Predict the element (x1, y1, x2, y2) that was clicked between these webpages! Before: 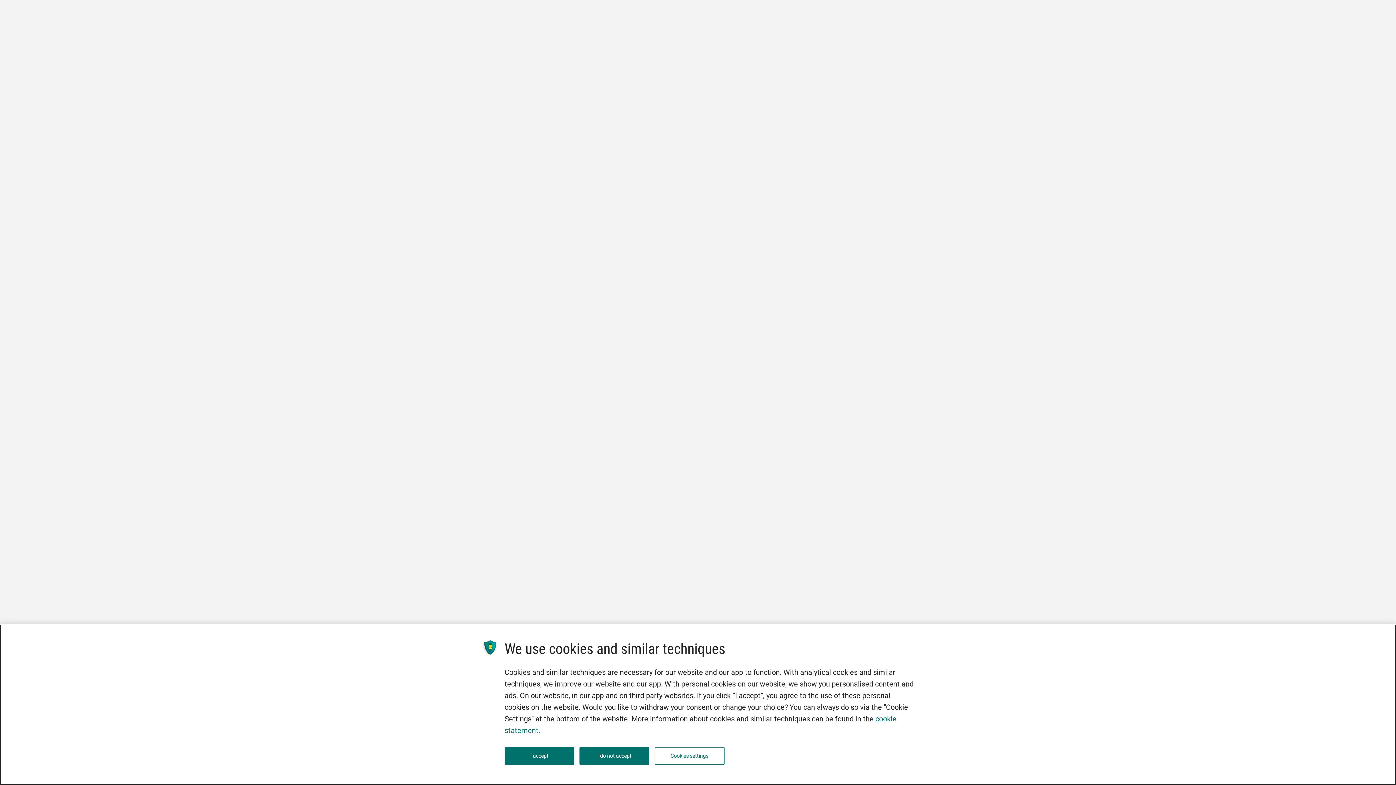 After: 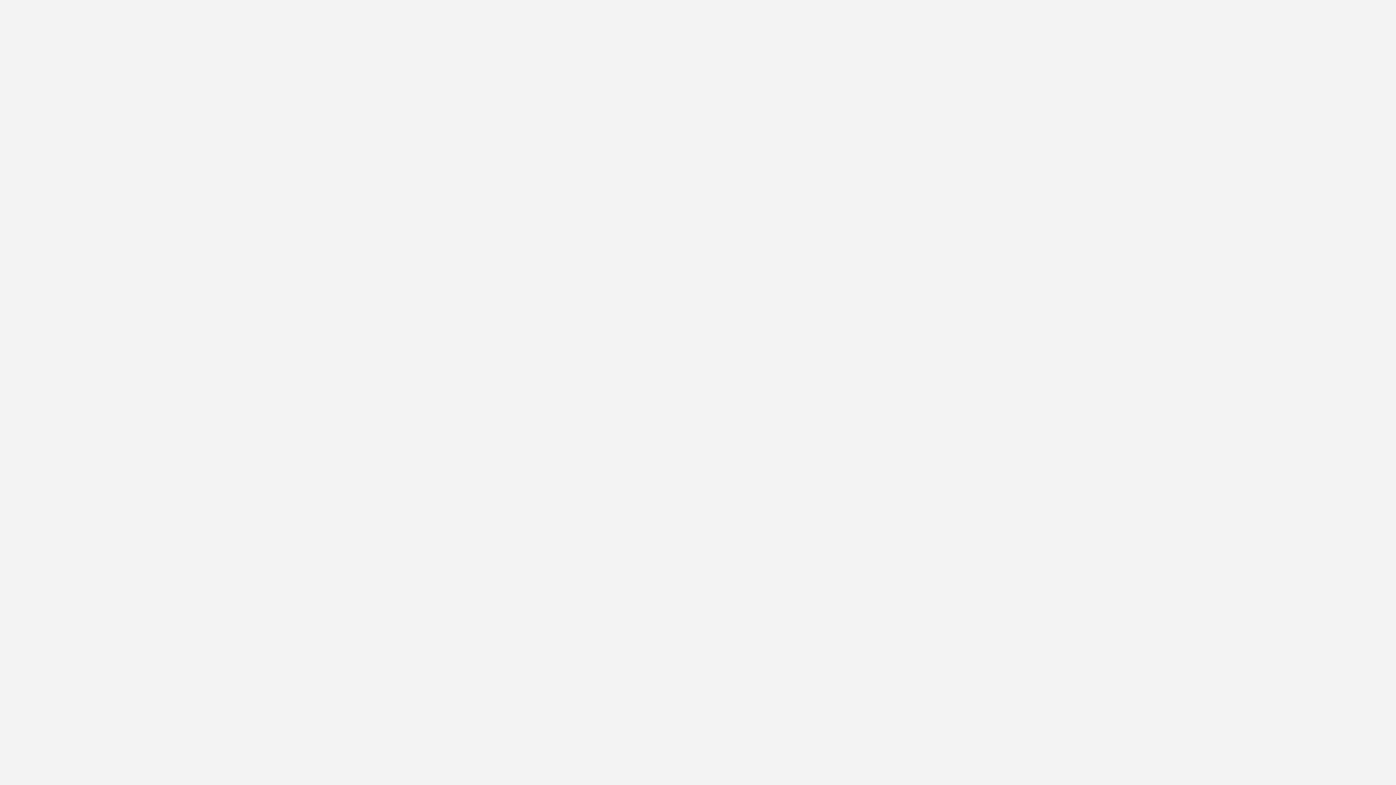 Action: label: I do not accept bbox: (579, 747, 649, 765)